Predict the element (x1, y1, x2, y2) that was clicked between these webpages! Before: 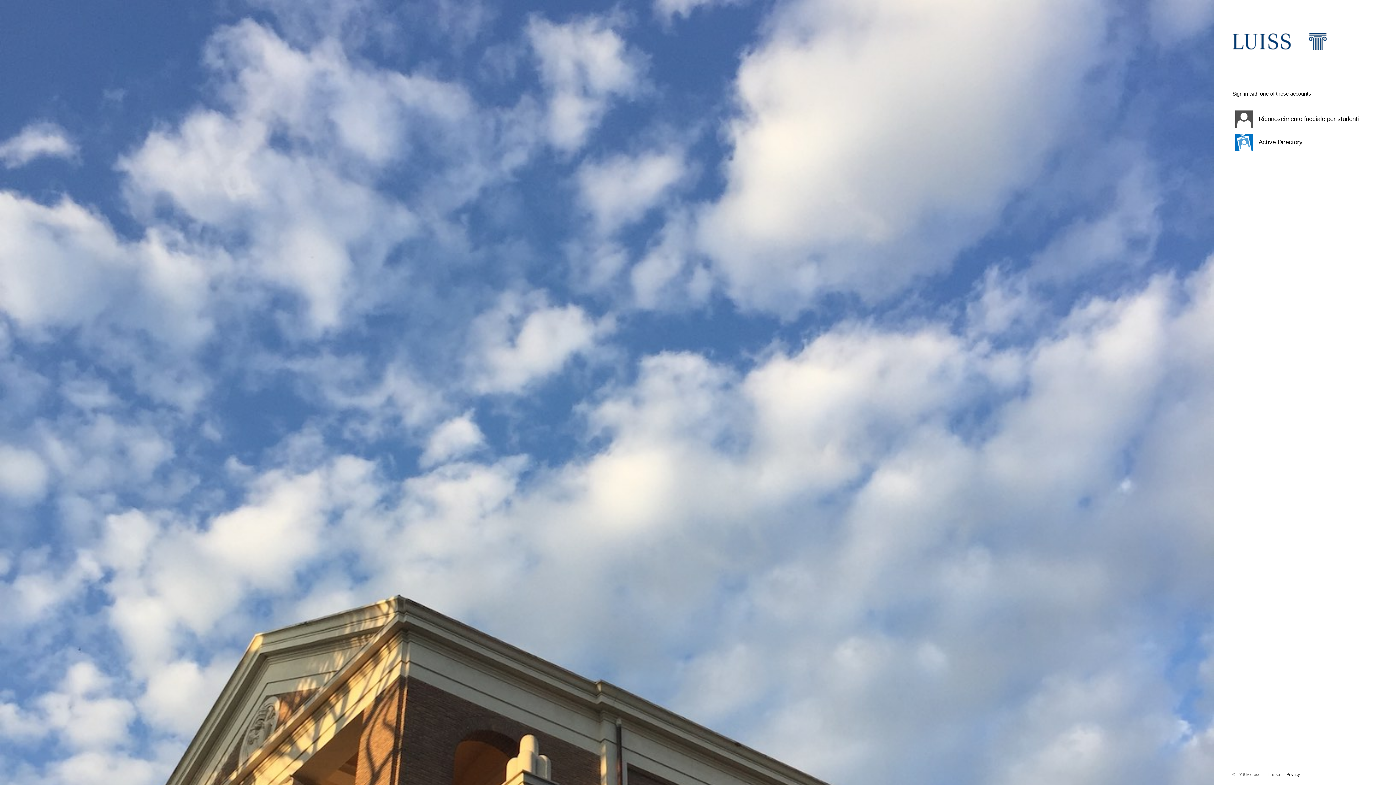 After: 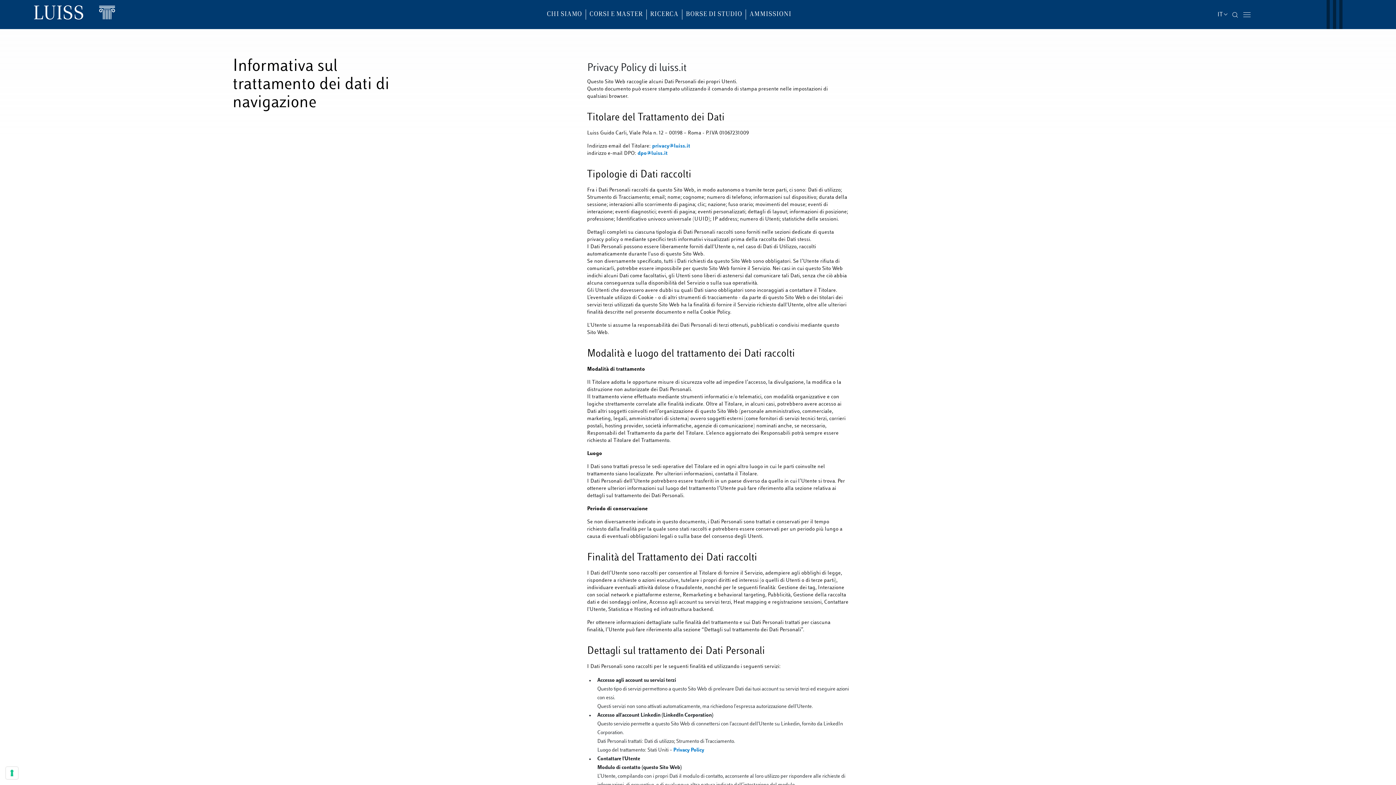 Action: bbox: (1281, 772, 1300, 777) label: Privacy